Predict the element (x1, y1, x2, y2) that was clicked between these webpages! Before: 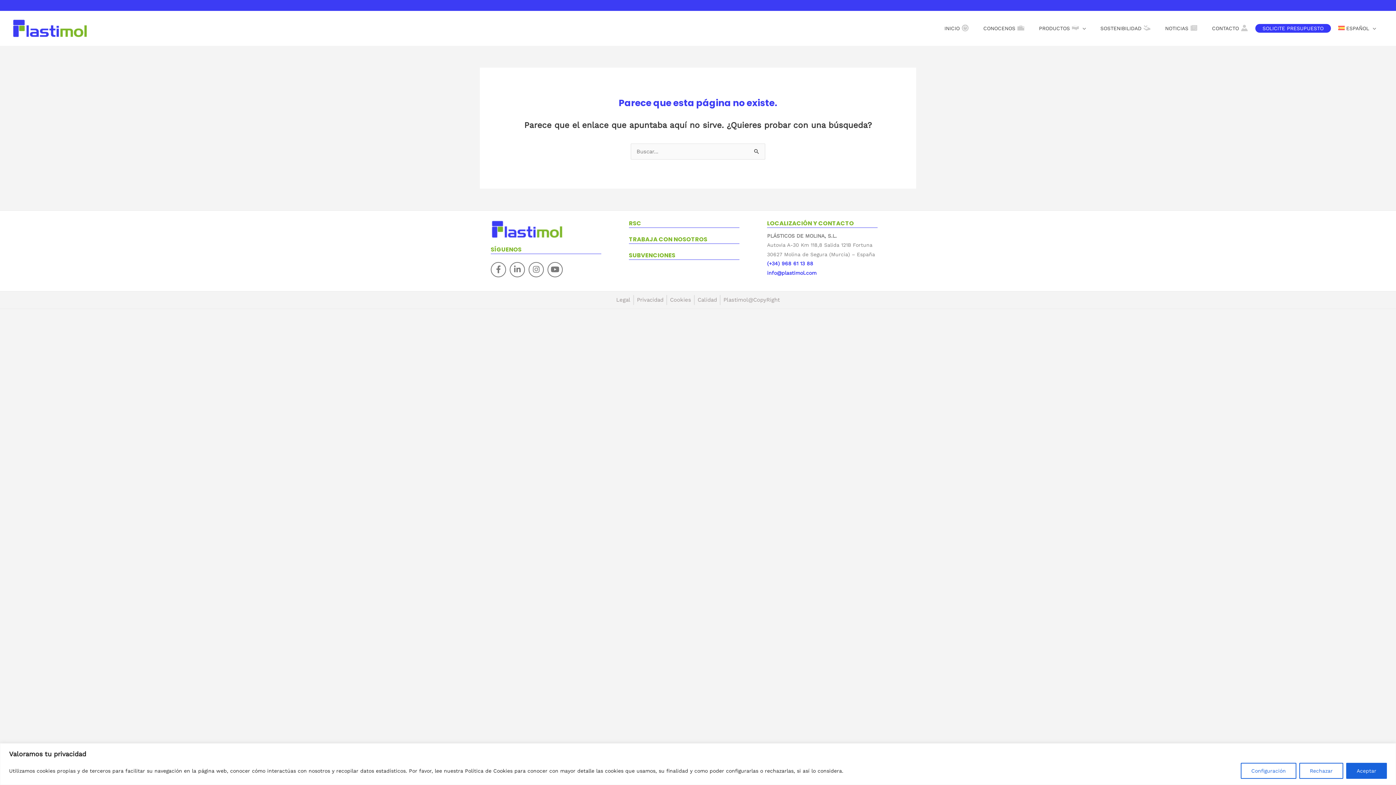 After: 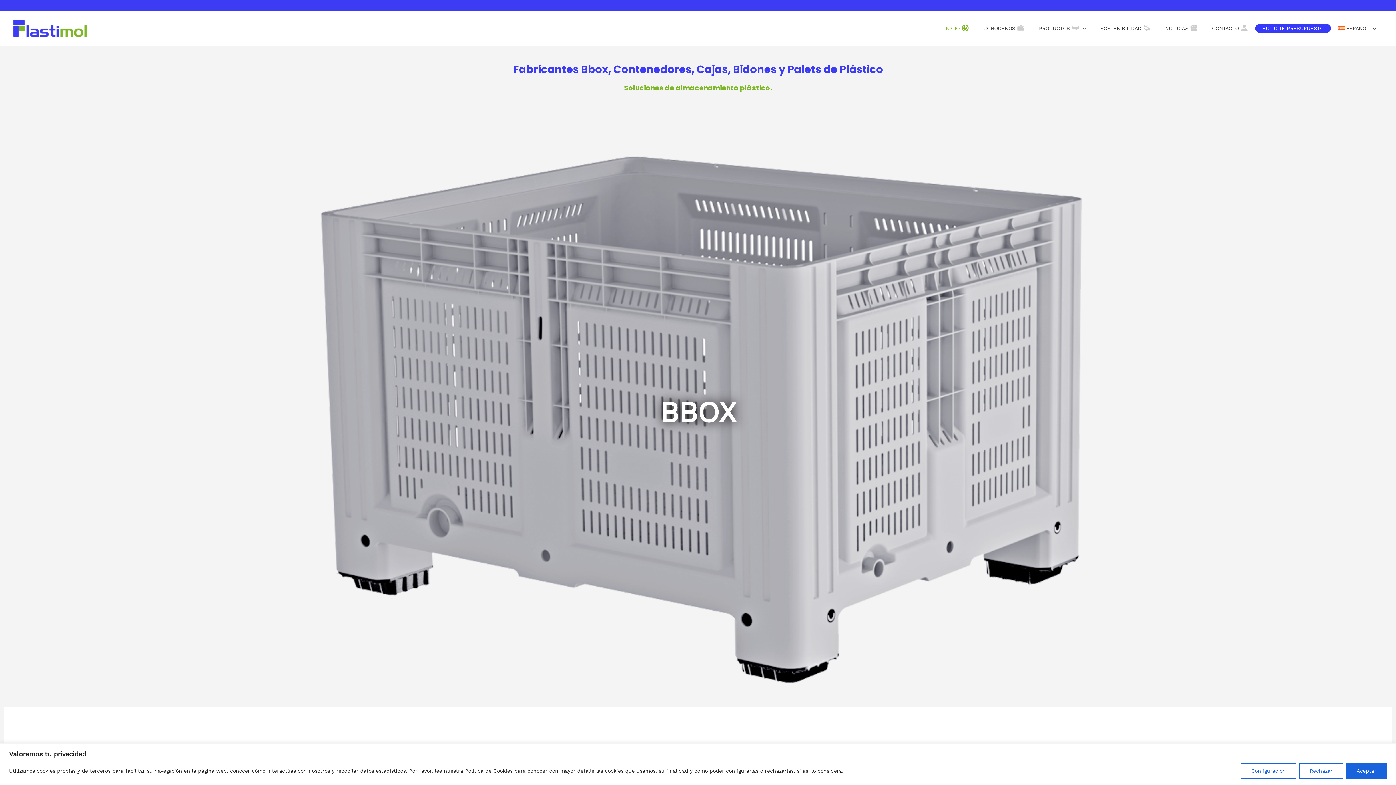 Action: label: INICIO  bbox: (937, 16, 976, 40)